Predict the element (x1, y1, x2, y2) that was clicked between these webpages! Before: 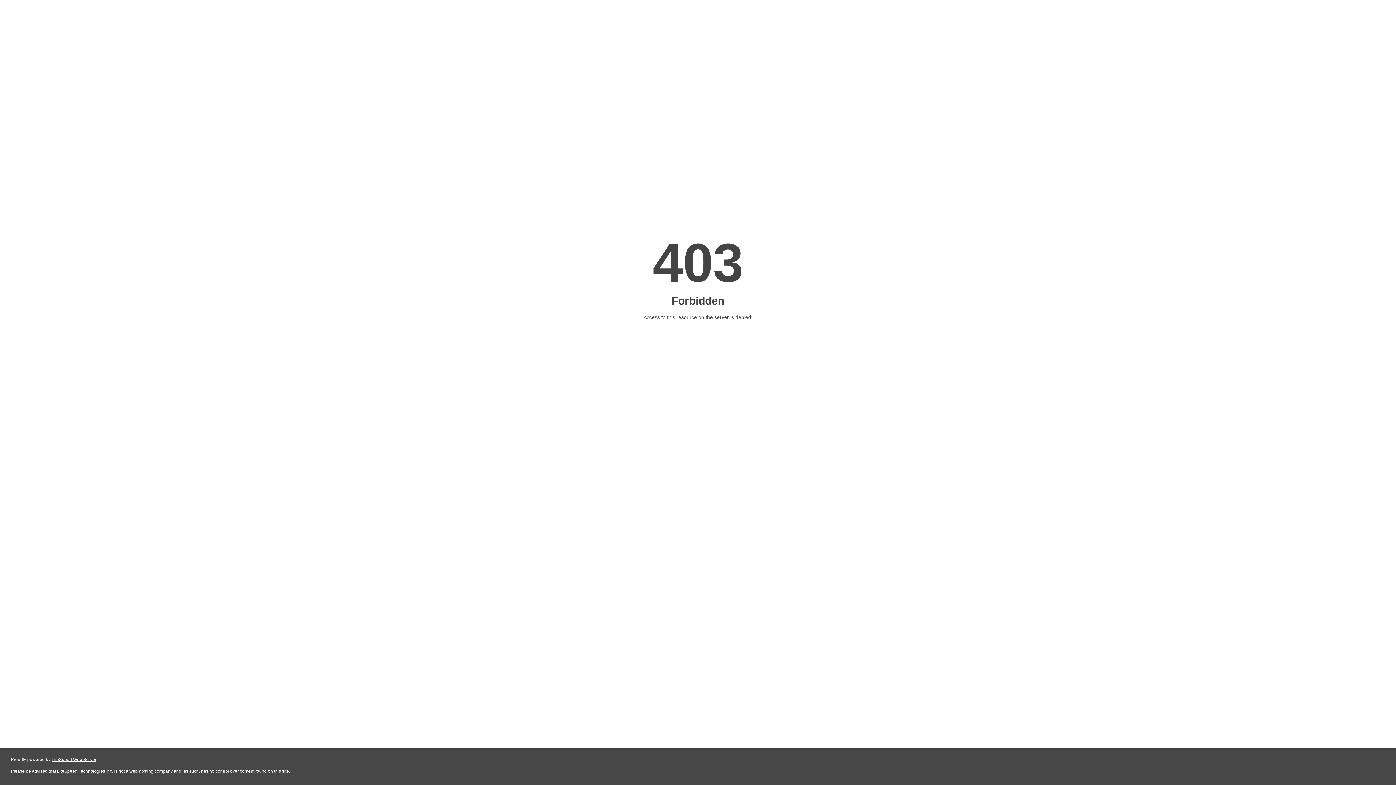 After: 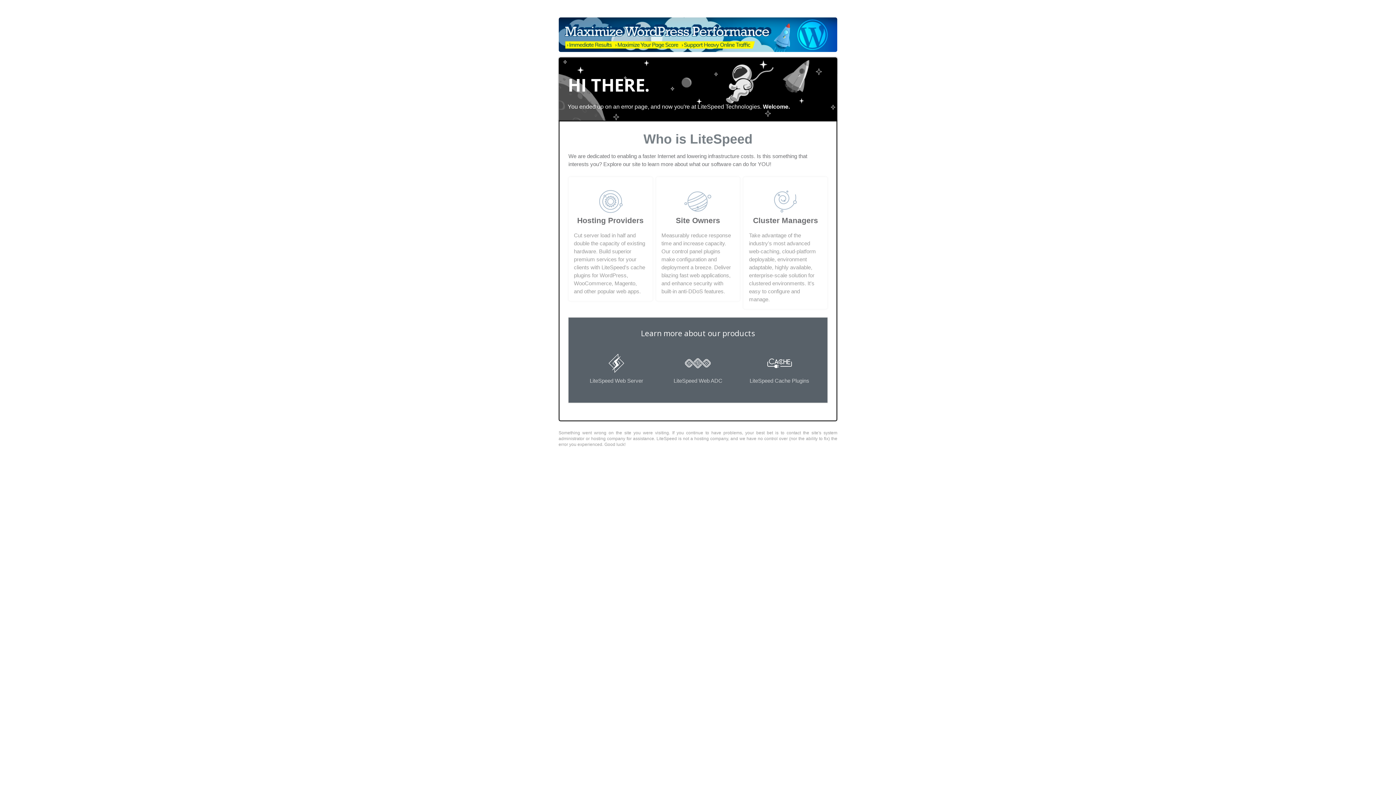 Action: label: LiteSpeed Web Server bbox: (51, 757, 96, 762)